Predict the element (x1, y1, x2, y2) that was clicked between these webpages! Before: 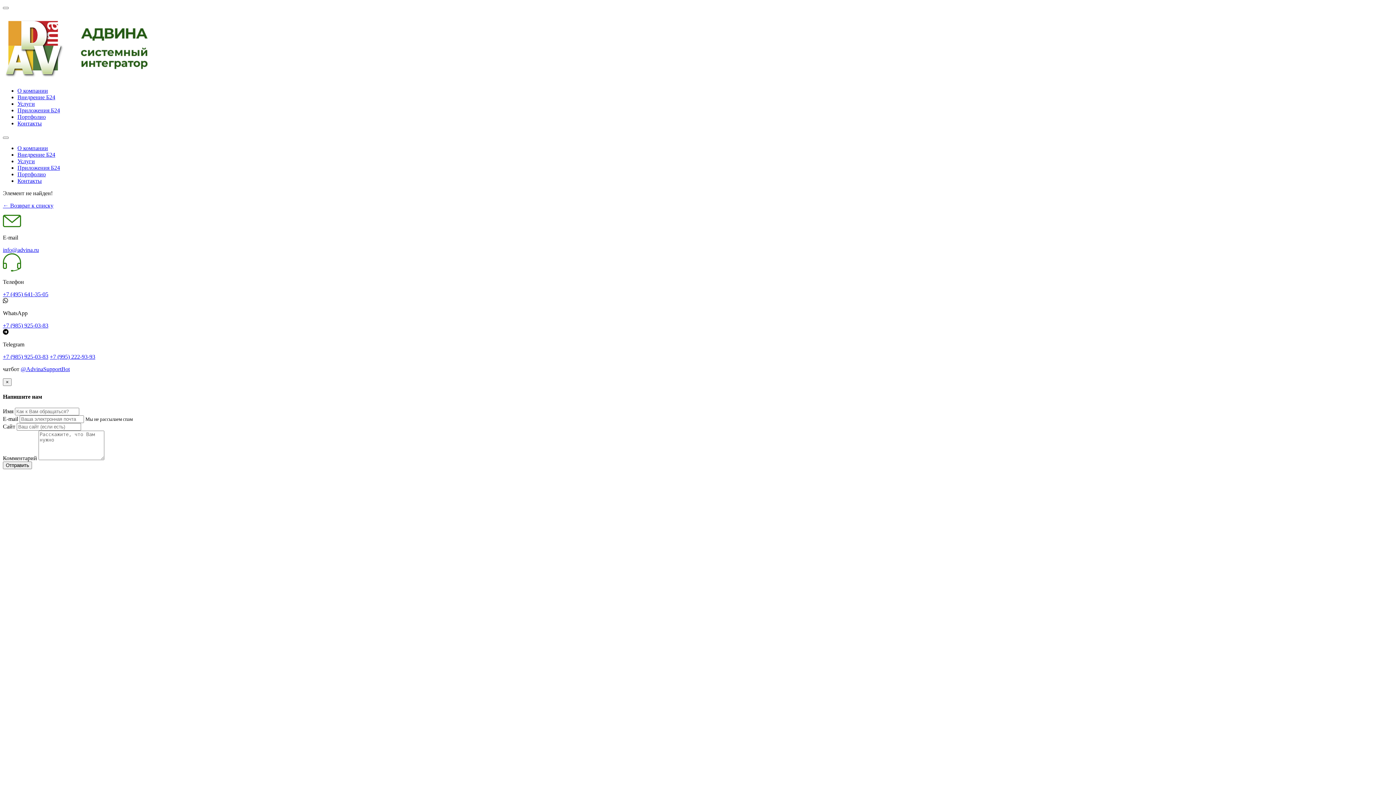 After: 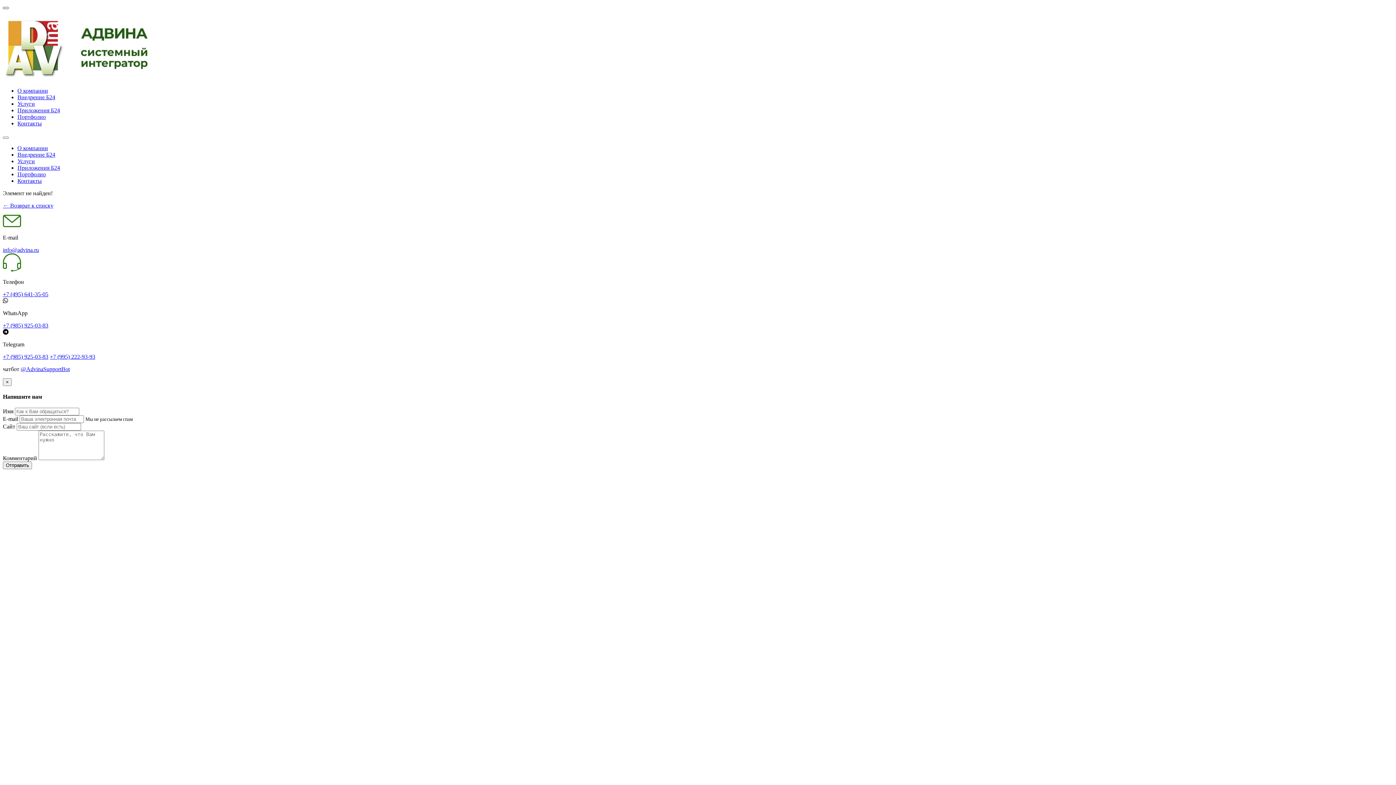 Action: bbox: (2, 6, 8, 9) label: Toggle navigation